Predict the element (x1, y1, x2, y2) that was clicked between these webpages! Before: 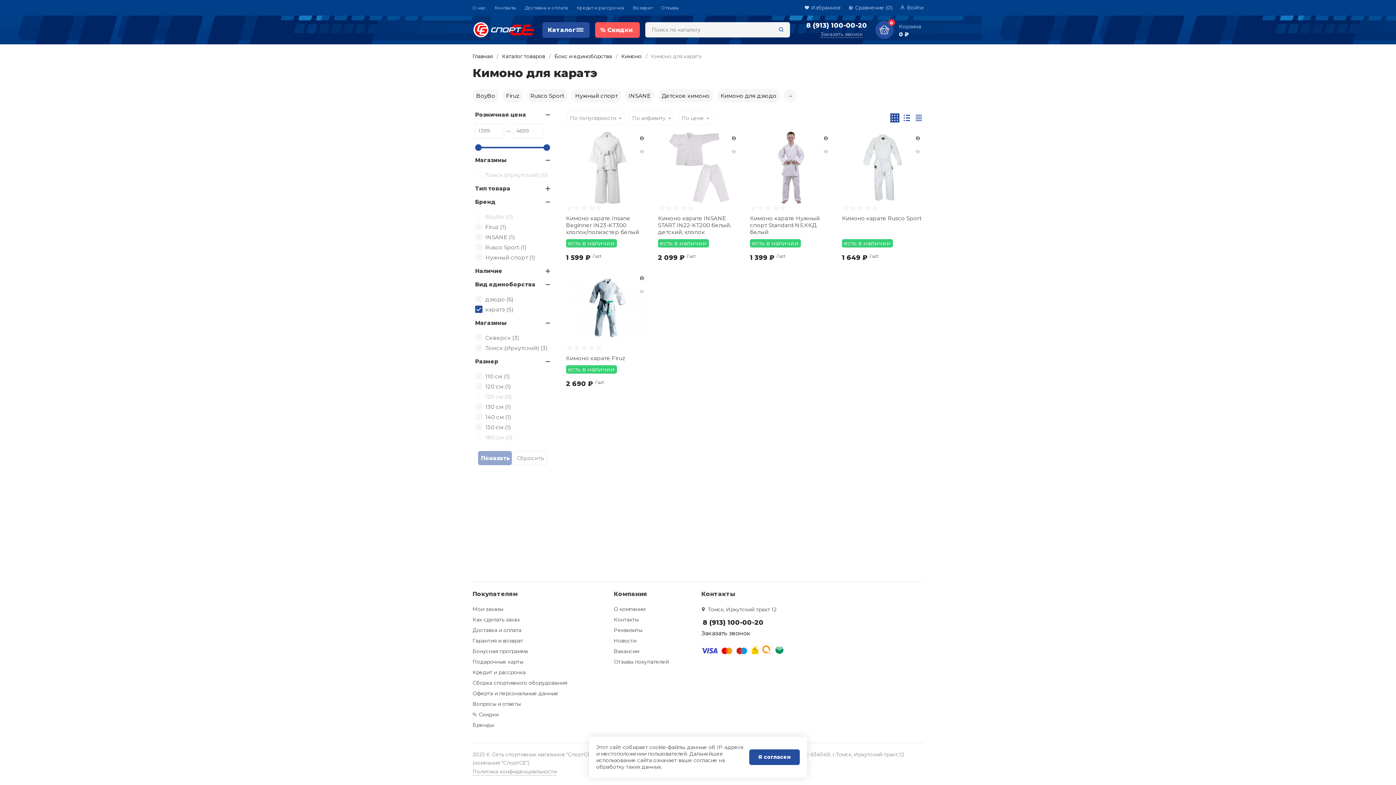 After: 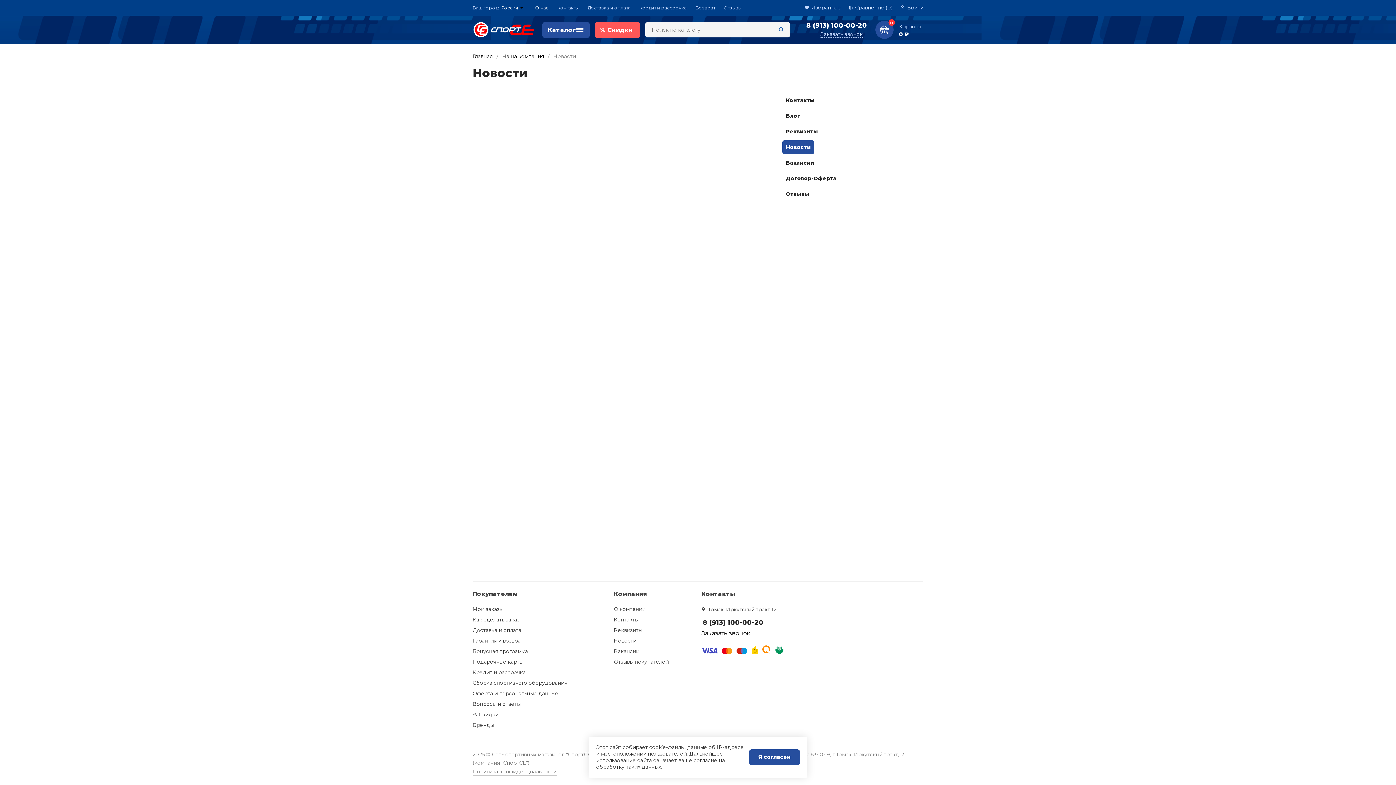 Action: label: Новости bbox: (613, 637, 636, 644)